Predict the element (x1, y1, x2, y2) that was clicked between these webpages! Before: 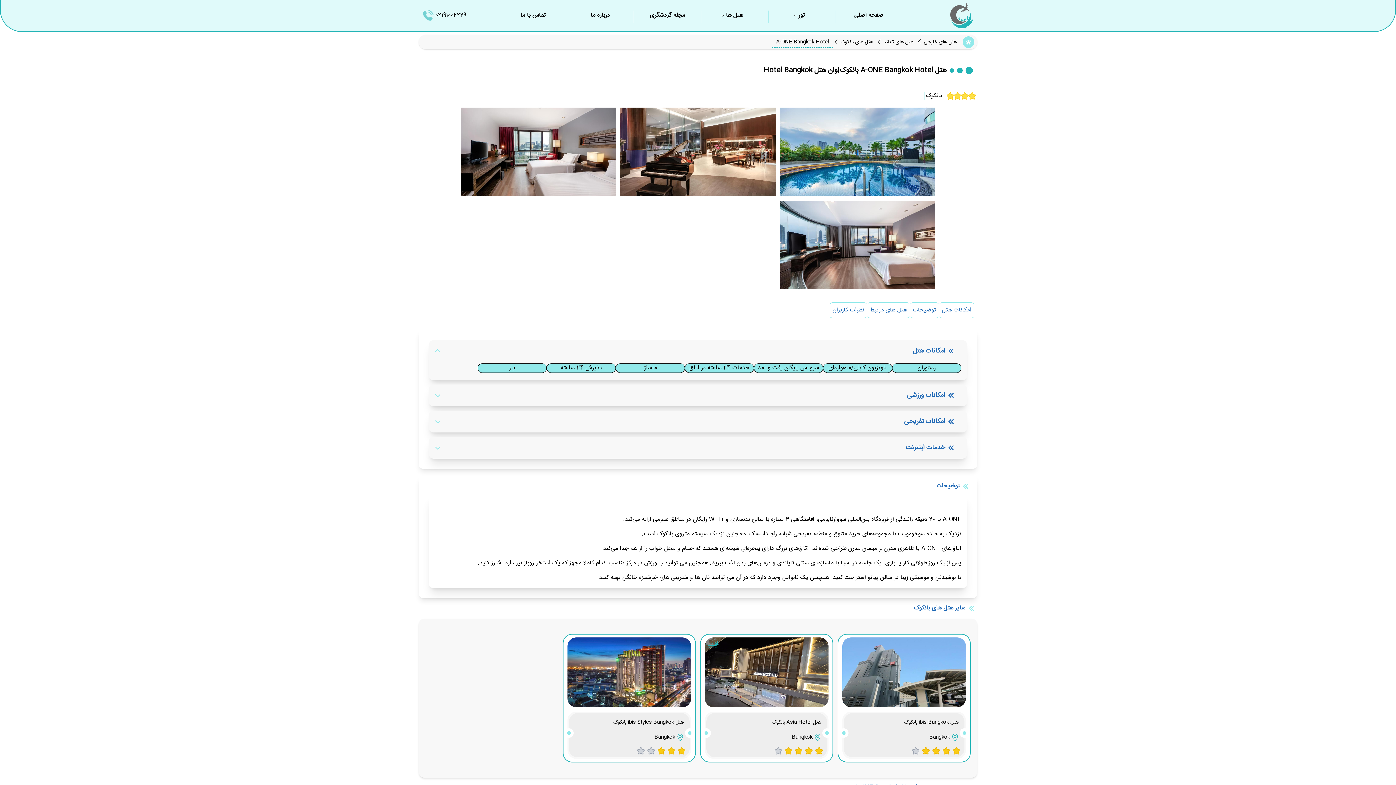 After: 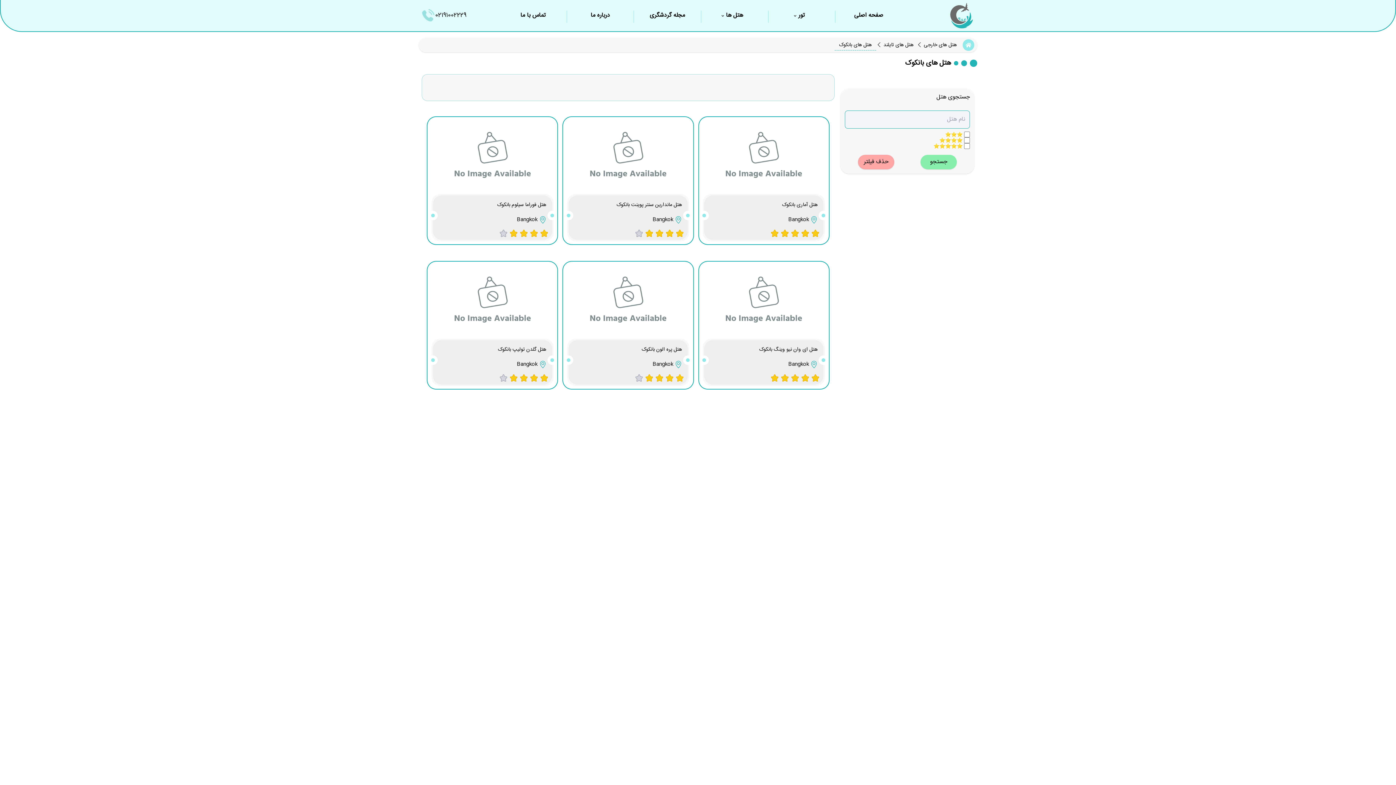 Action: bbox: (840, 38, 873, 45) label: هتل های بانکوک